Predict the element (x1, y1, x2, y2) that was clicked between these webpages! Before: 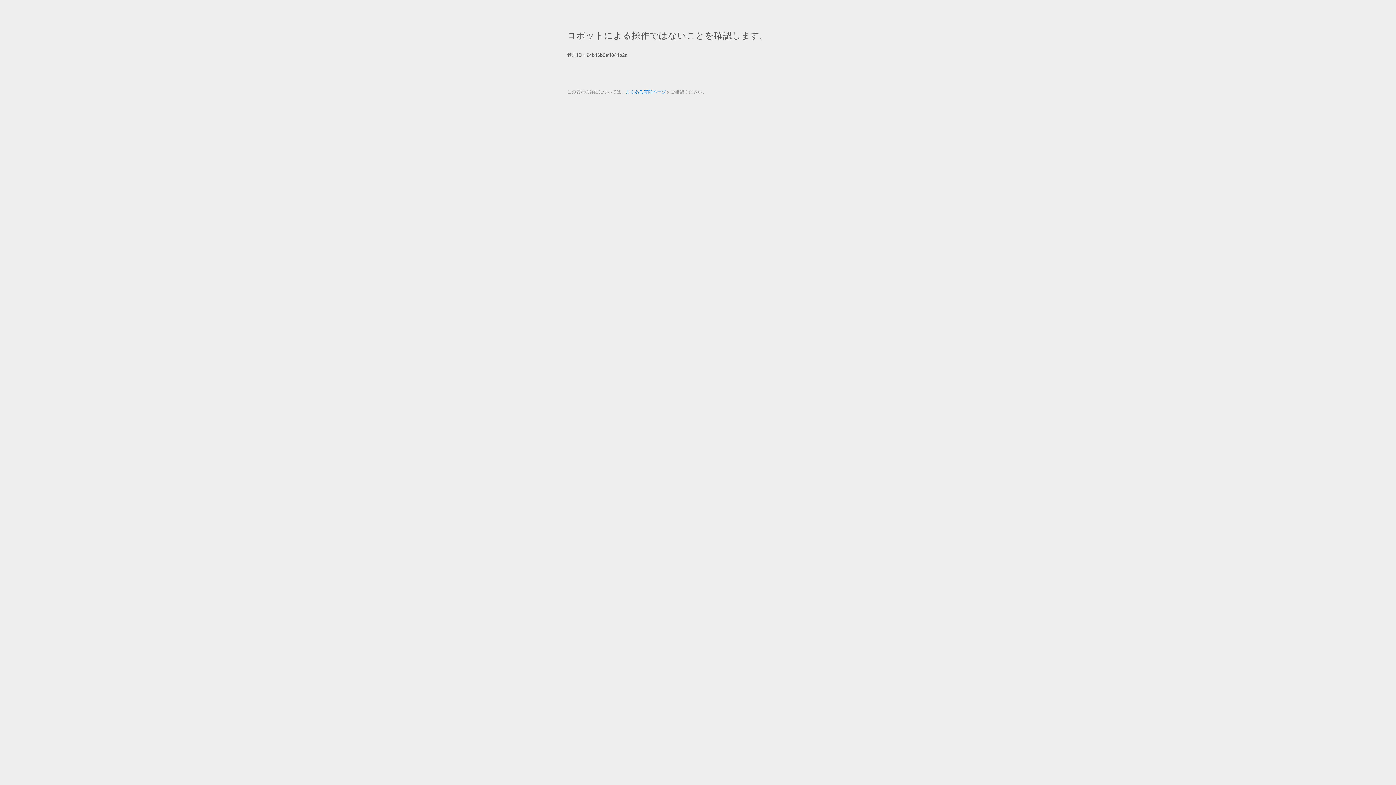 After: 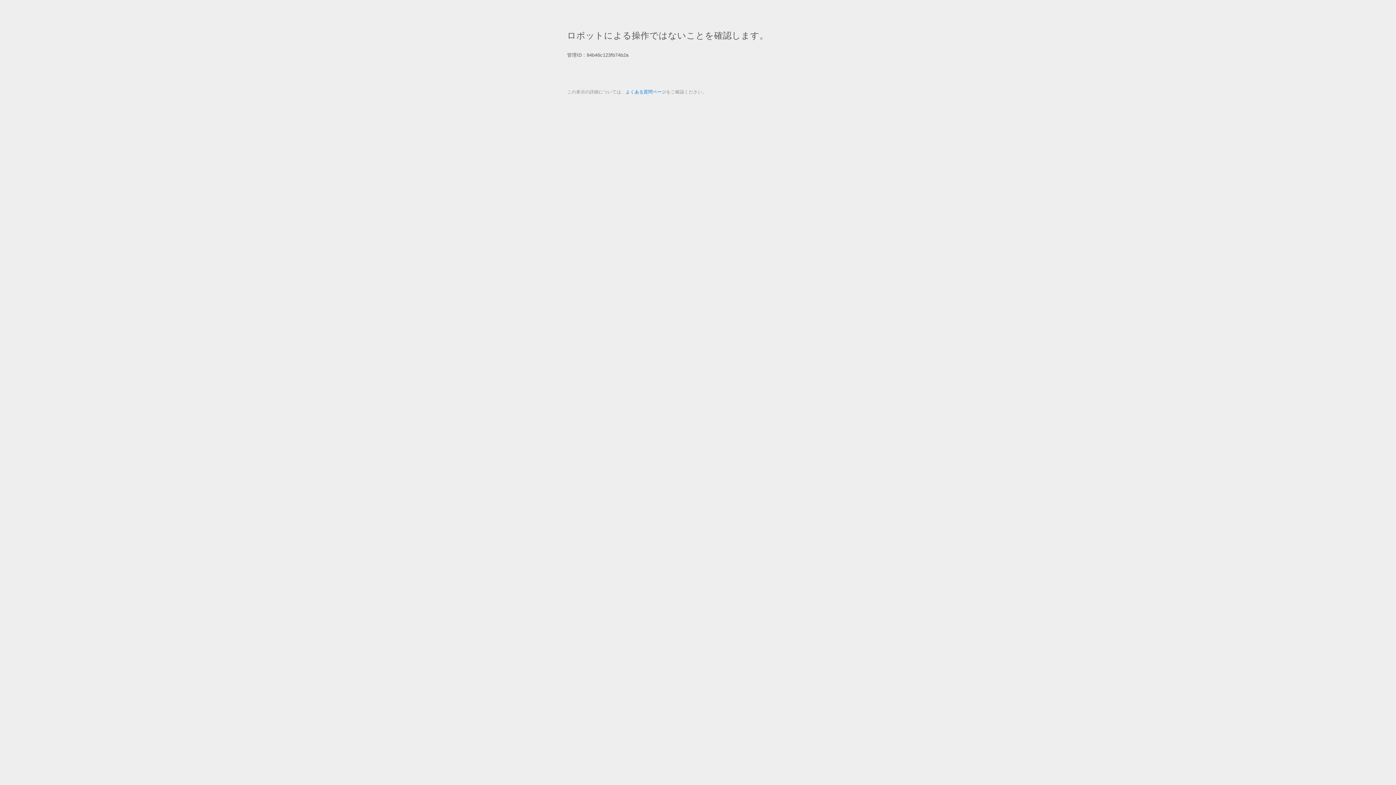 Action: label: よくある質問ページ bbox: (625, 89, 666, 94)